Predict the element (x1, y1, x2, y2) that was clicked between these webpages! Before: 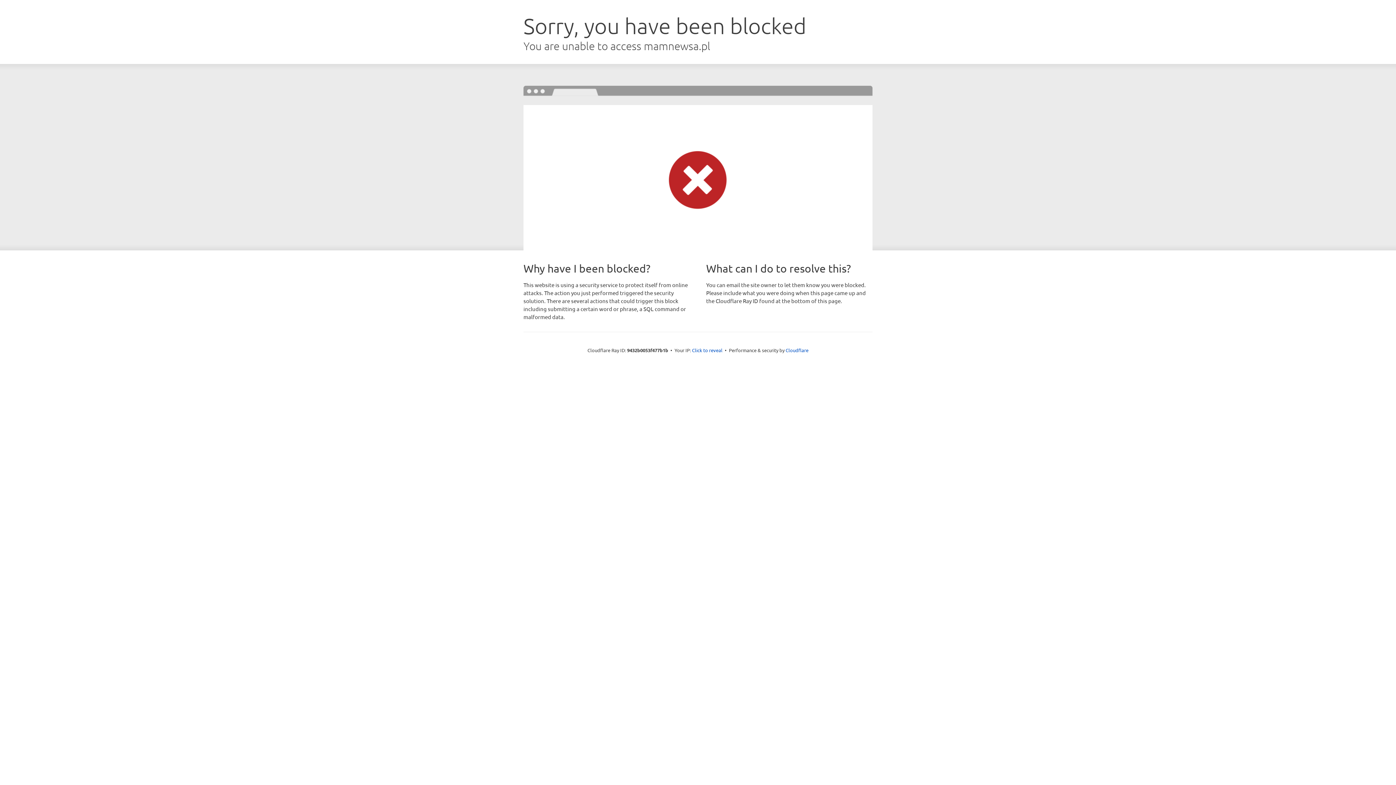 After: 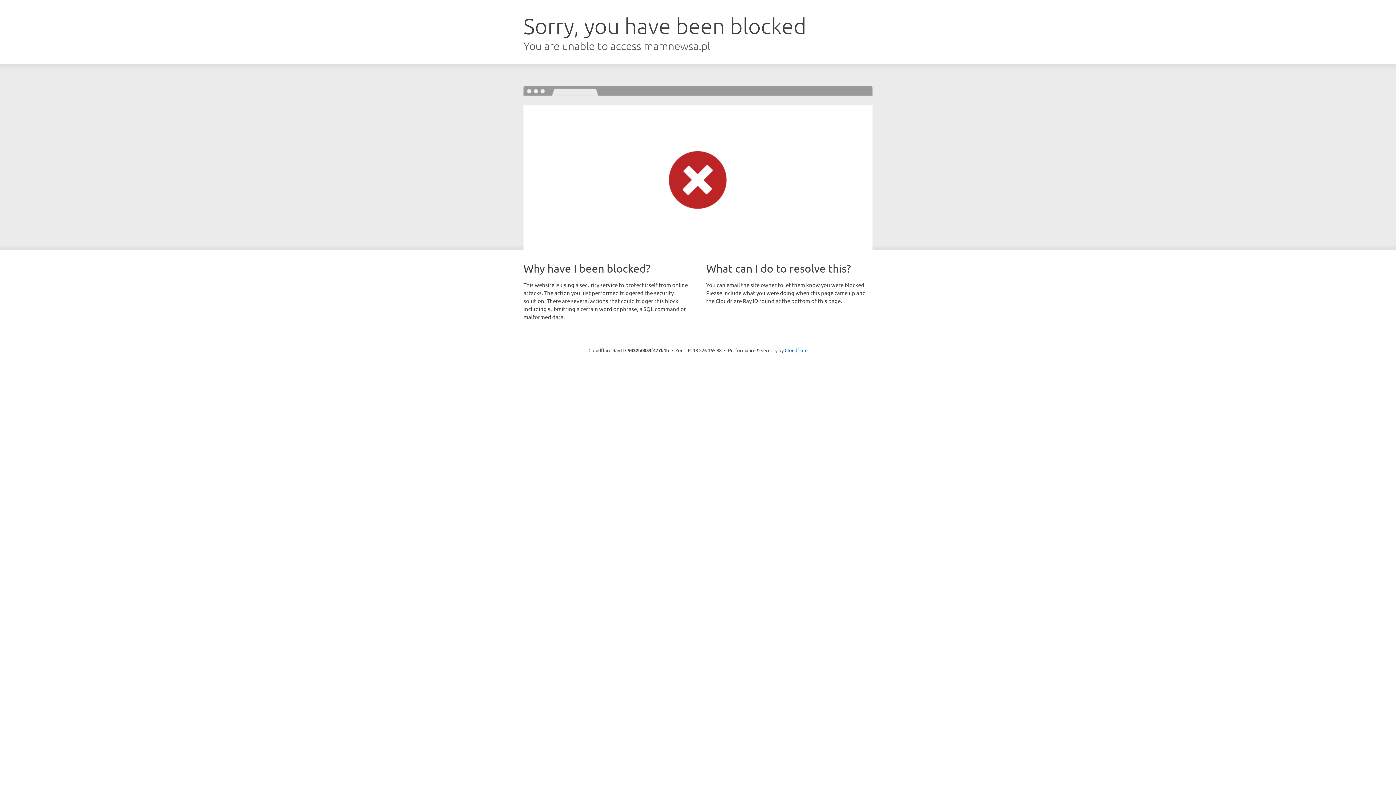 Action: bbox: (692, 346, 722, 353) label: Click to reveal